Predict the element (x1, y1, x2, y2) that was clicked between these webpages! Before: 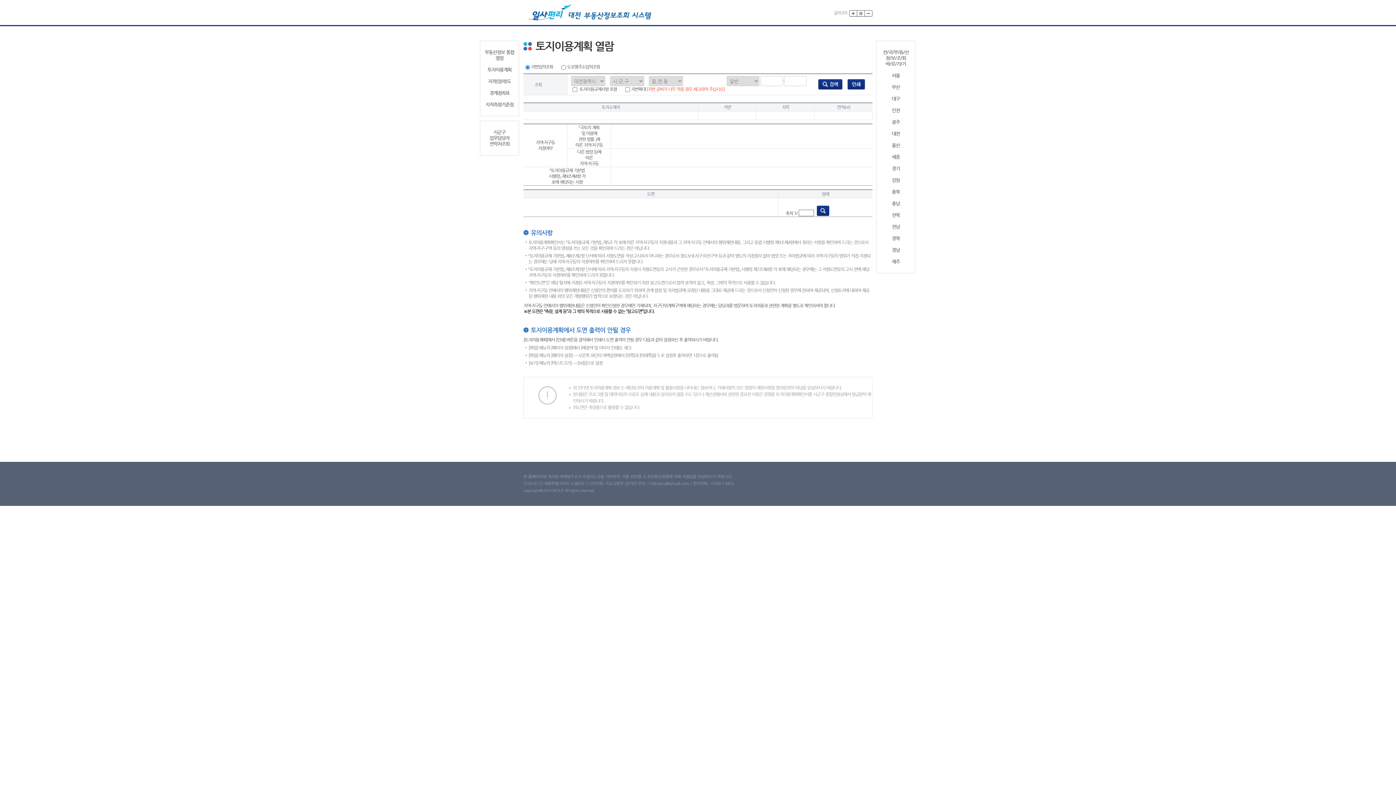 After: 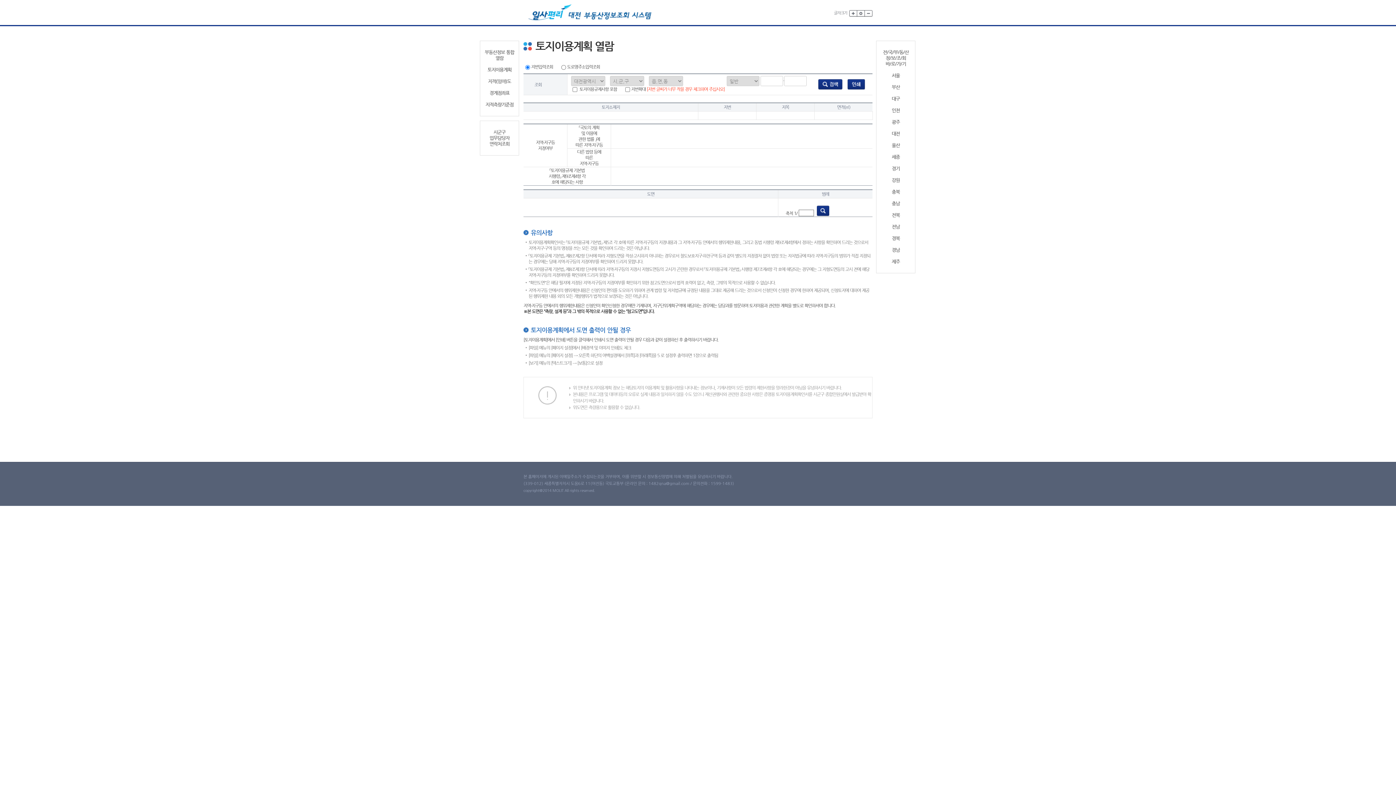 Action: label: 서울 bbox: (879, 72, 912, 78)